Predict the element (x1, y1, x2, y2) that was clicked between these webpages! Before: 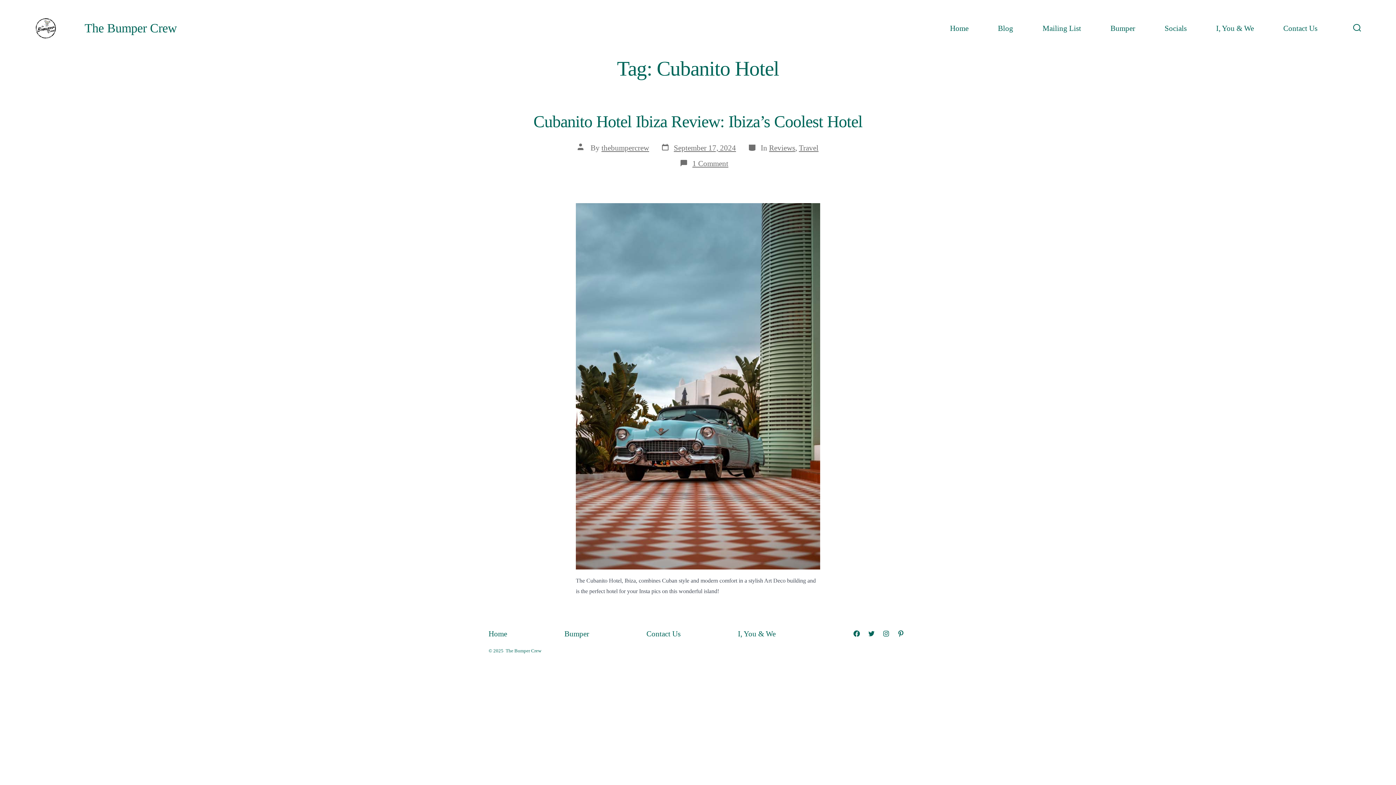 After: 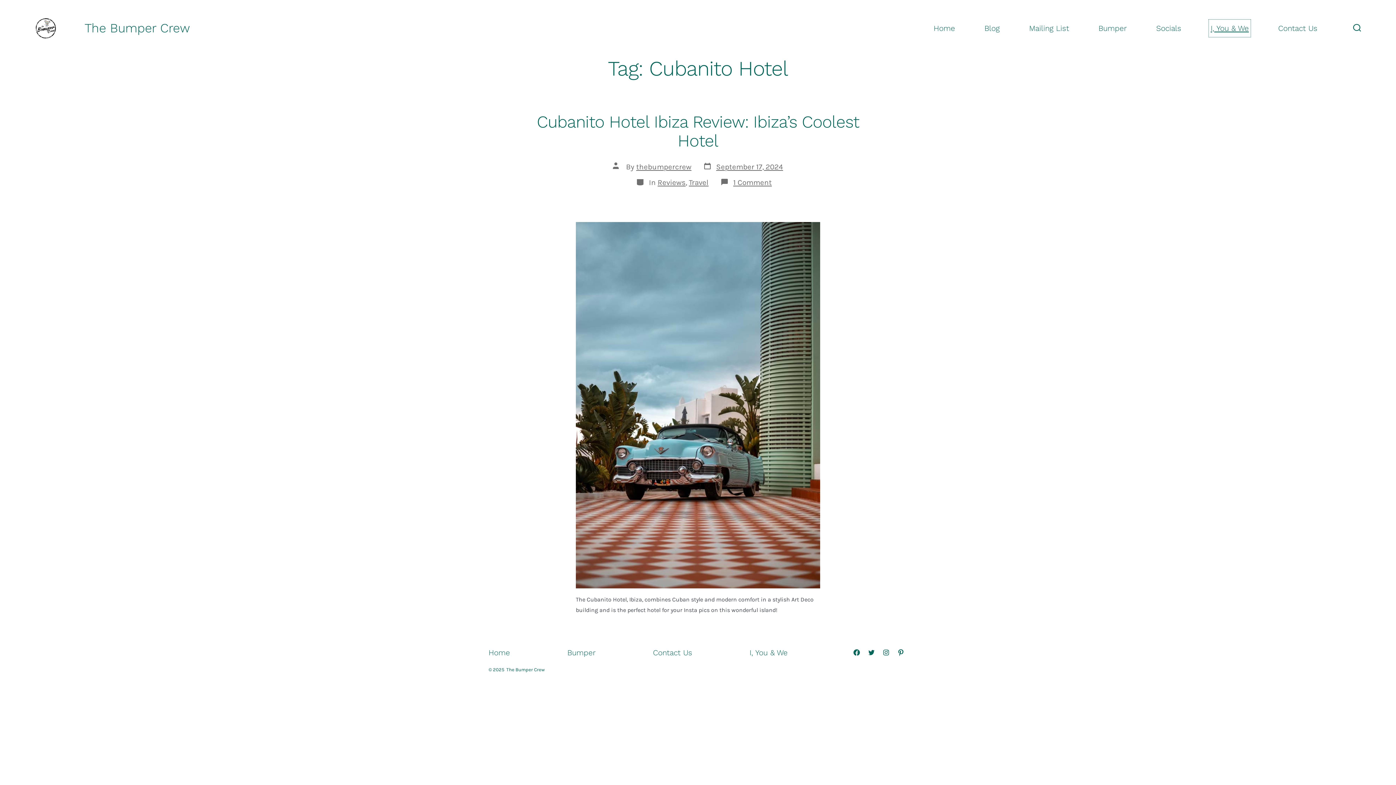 Action: label: I, You & We bbox: (1216, 21, 1254, 35)